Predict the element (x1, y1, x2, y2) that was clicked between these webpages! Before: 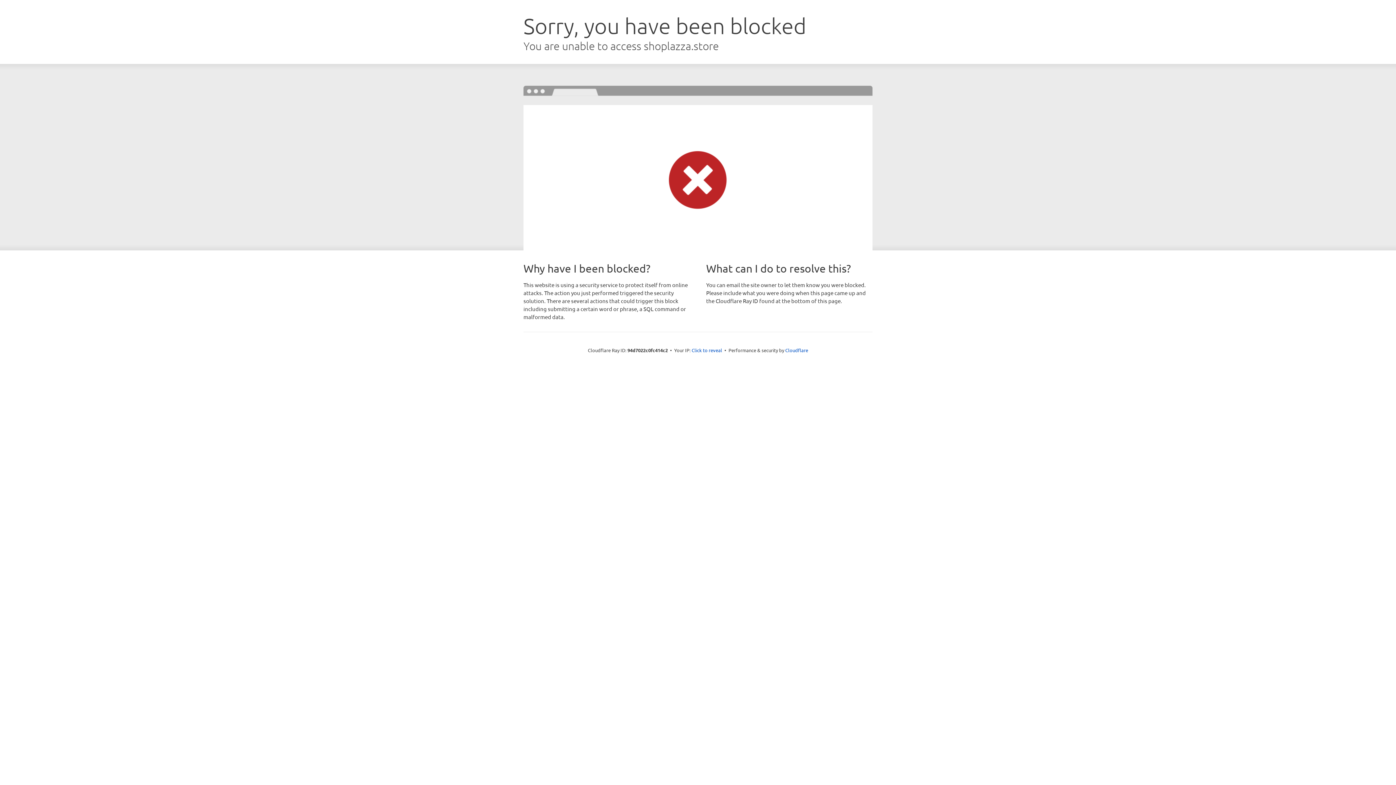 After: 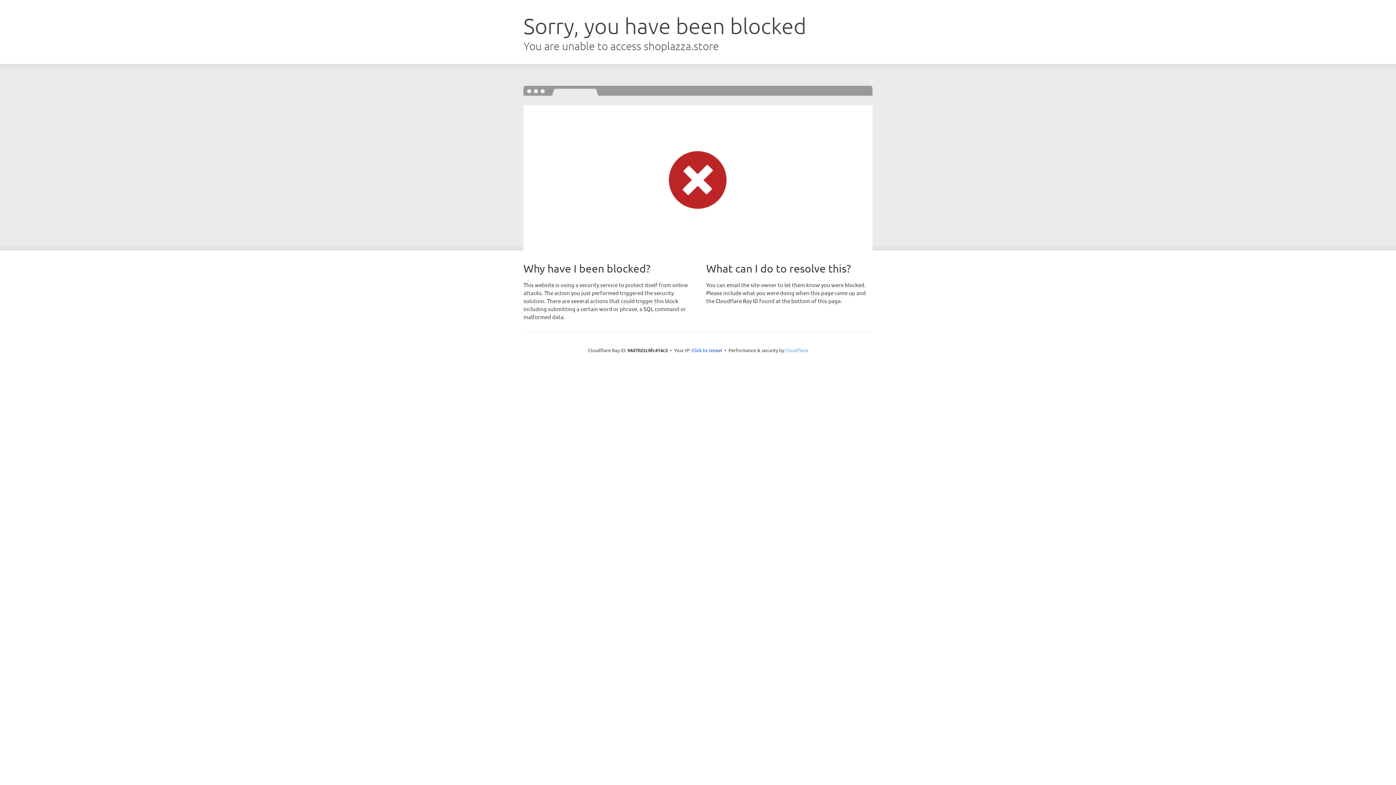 Action: label: Cloudflare bbox: (785, 347, 808, 353)